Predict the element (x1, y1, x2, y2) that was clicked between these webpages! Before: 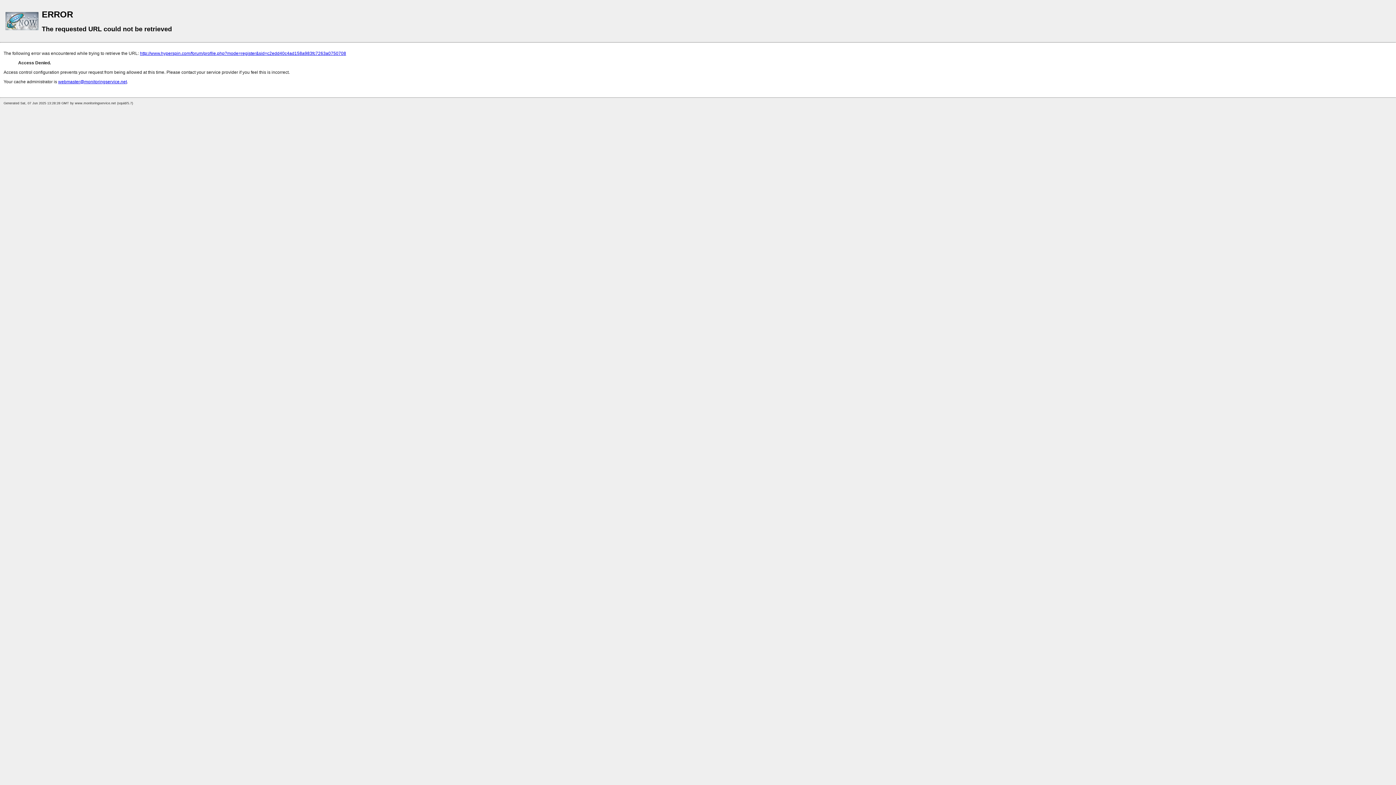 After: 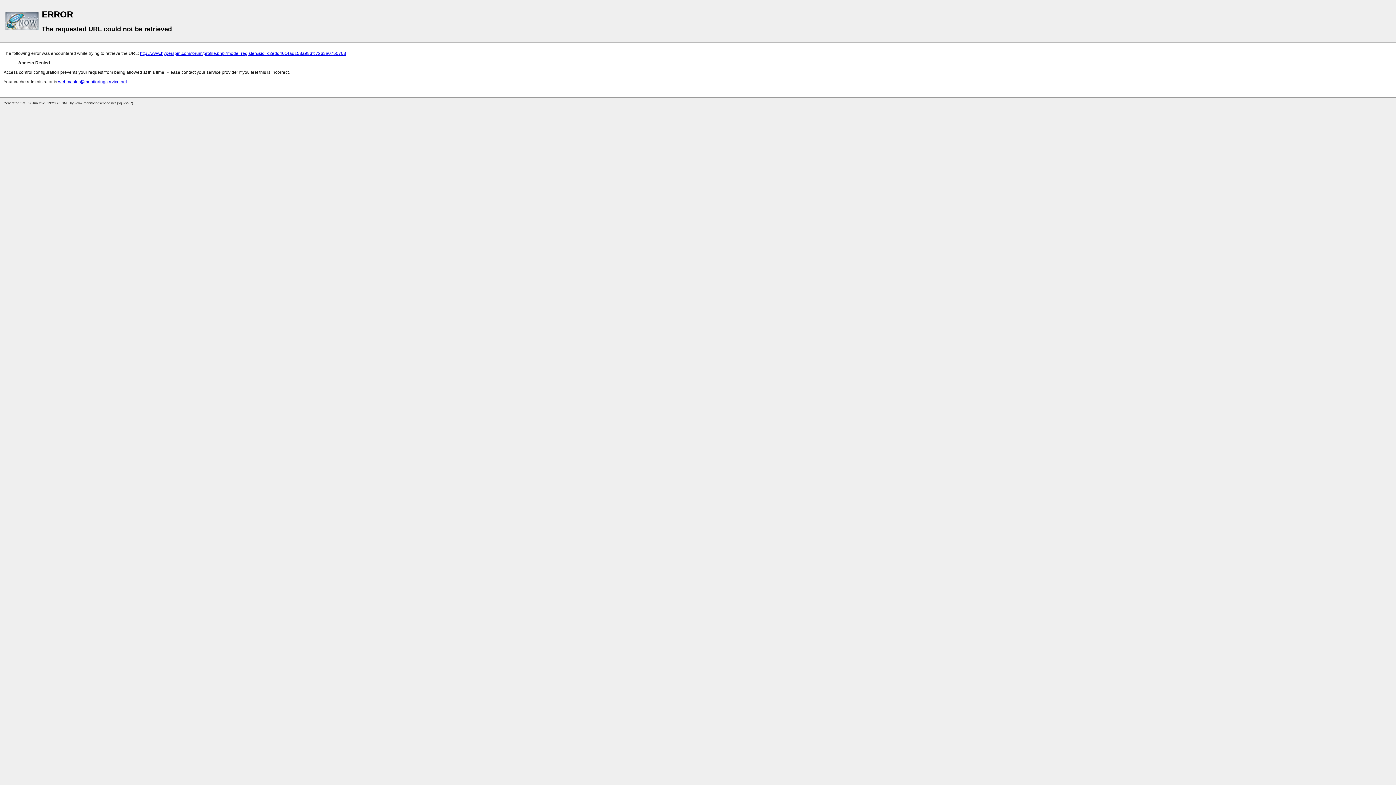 Action: bbox: (58, 79, 126, 84) label: webmaster@monitoringservice.net